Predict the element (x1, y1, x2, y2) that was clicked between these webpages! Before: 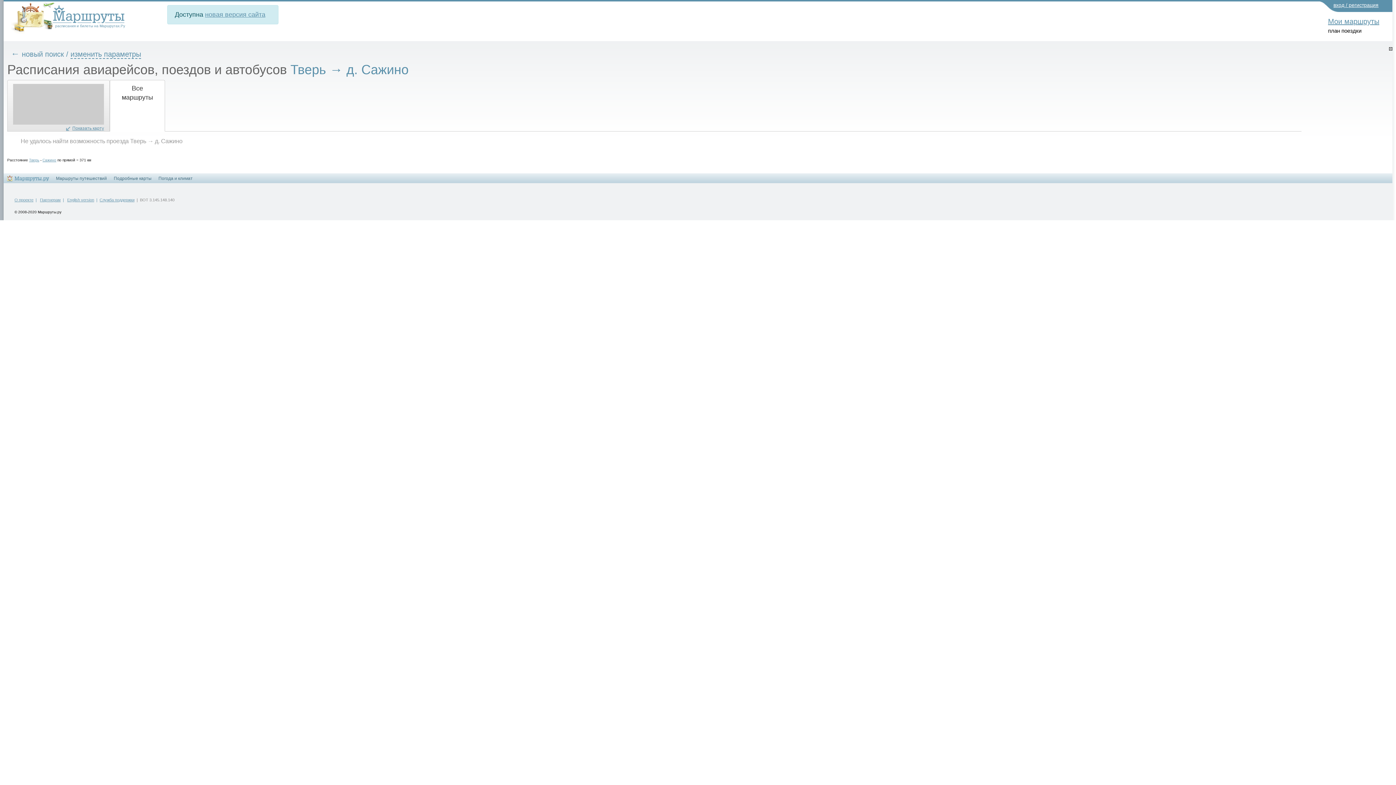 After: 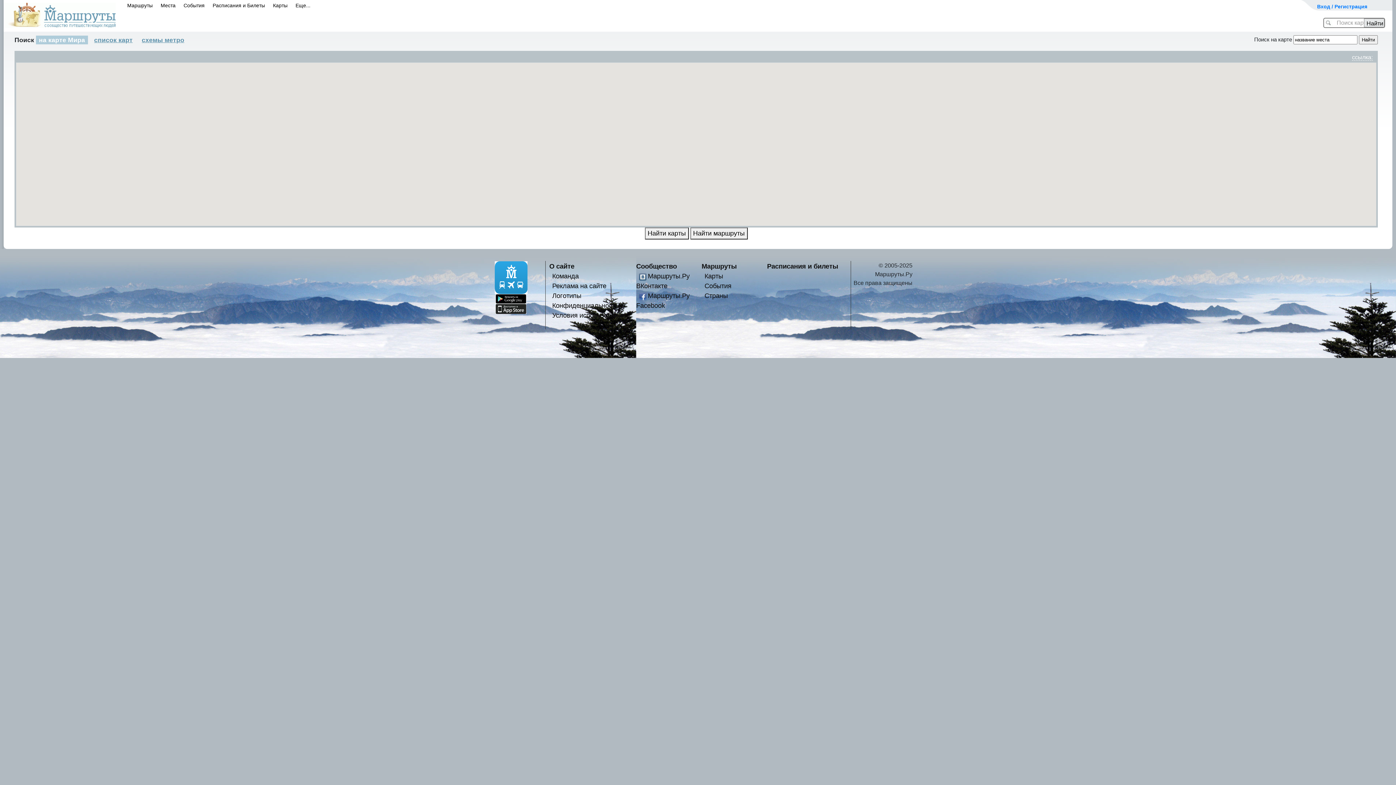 Action: label: Подробные карты bbox: (113, 176, 151, 181)